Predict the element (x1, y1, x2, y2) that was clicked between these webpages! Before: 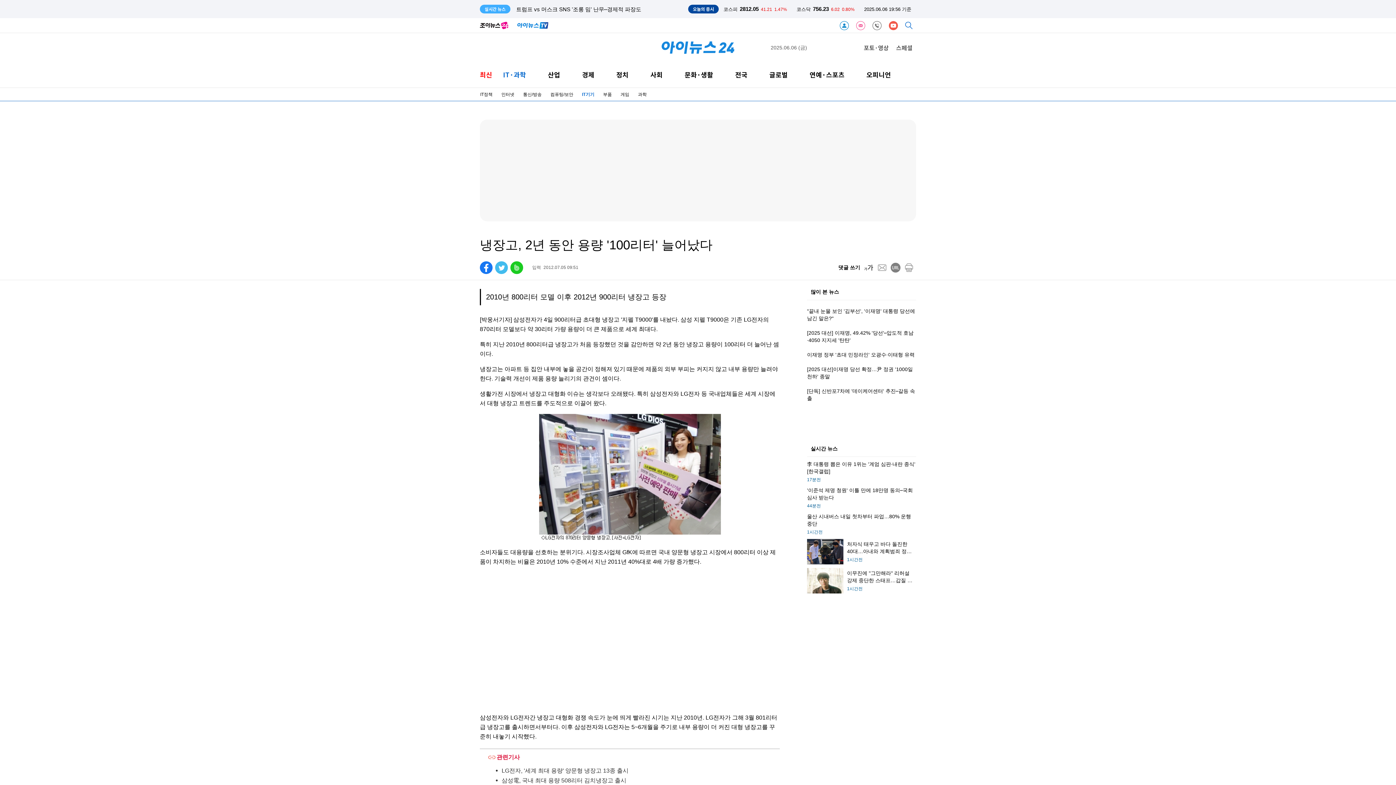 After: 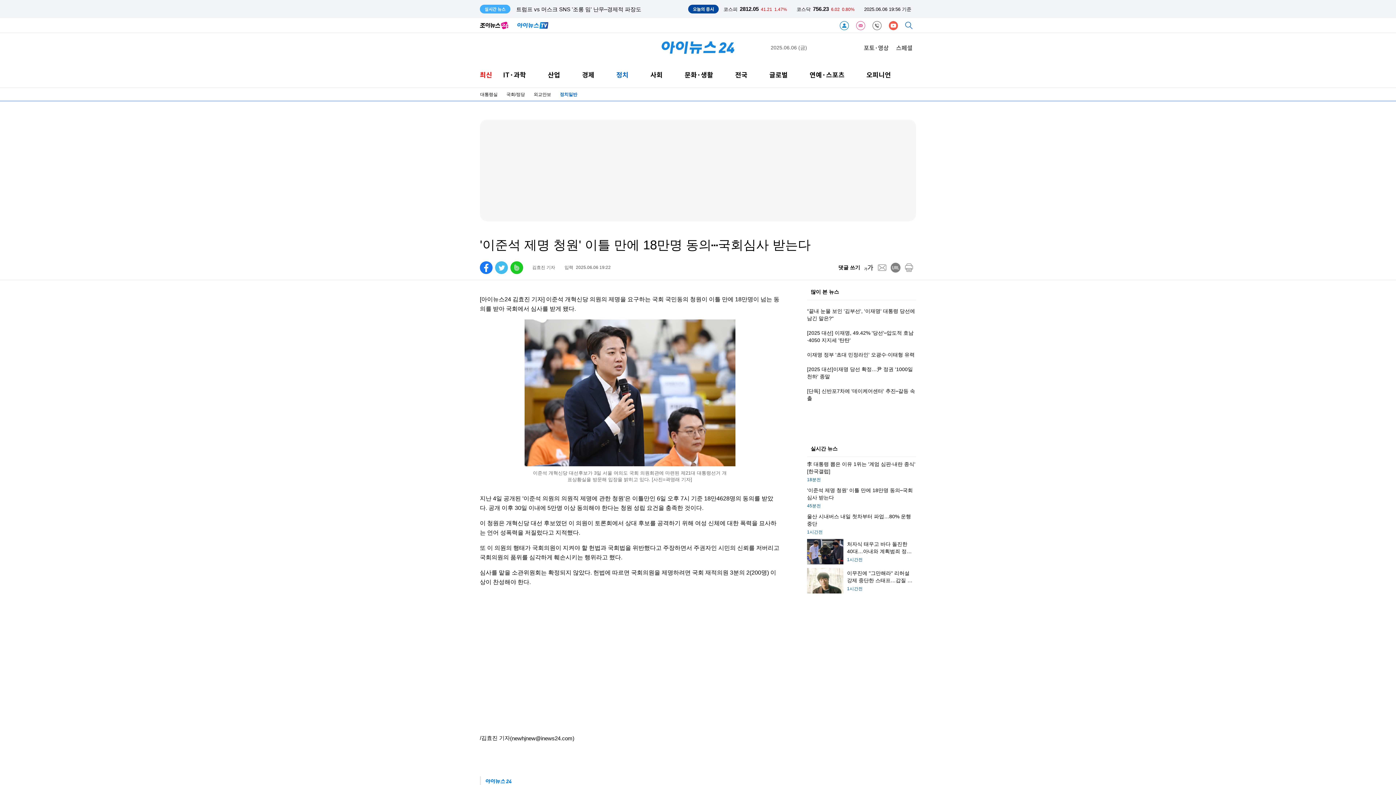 Action: bbox: (807, 486, 916, 509) label: '이준석 제명 청원' 이틀 만에 18만명 동의⋯국회심사 받는다
44분전